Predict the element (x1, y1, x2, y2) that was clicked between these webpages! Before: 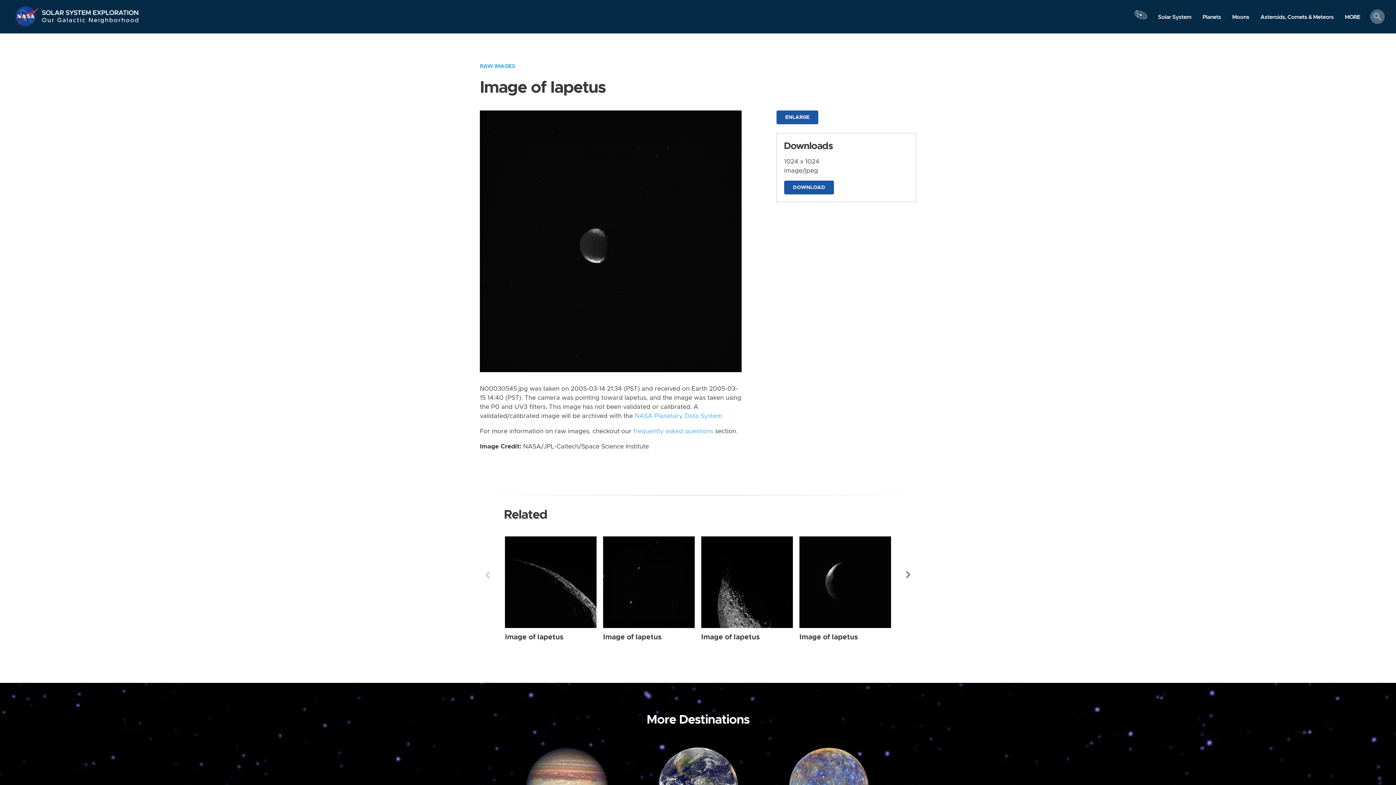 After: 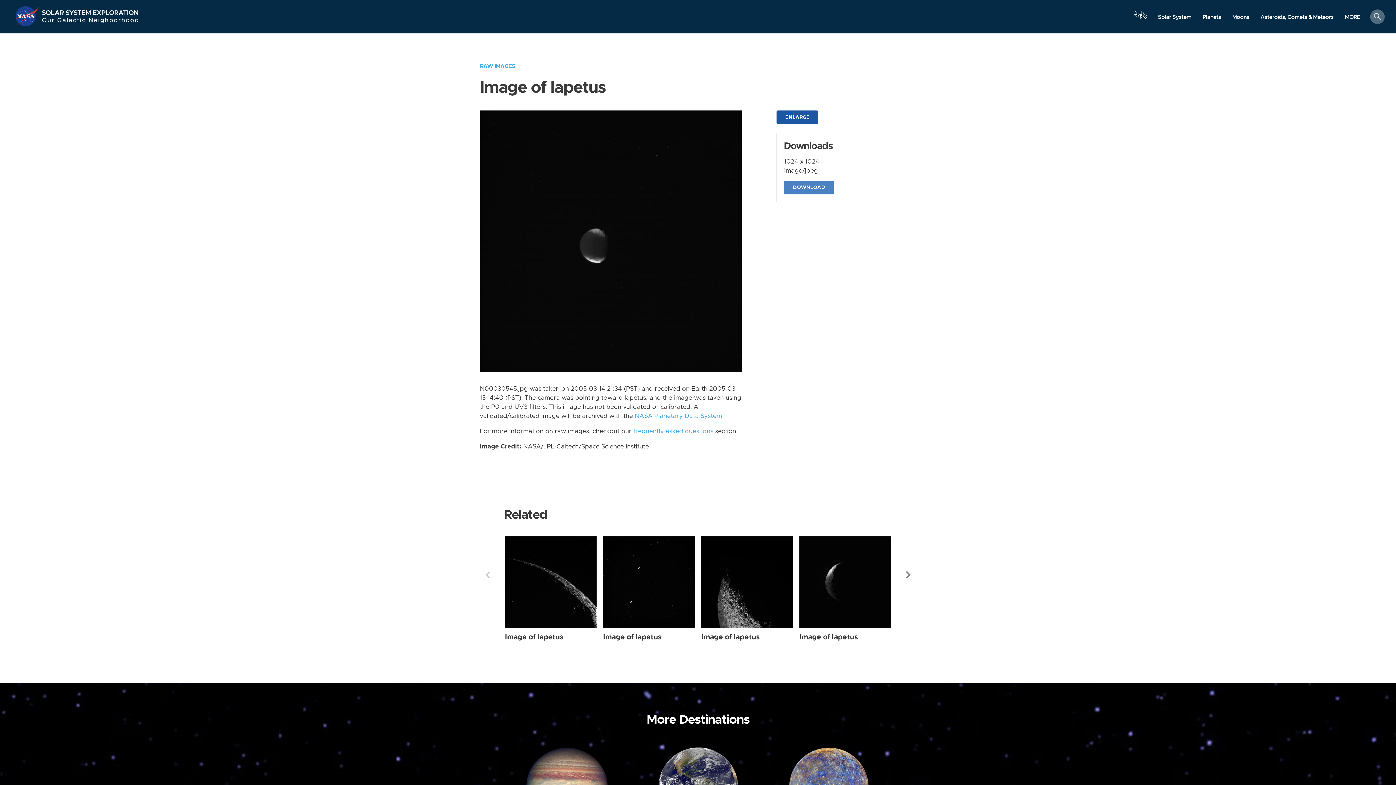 Action: label: DOWNLOAD bbox: (784, 180, 834, 194)